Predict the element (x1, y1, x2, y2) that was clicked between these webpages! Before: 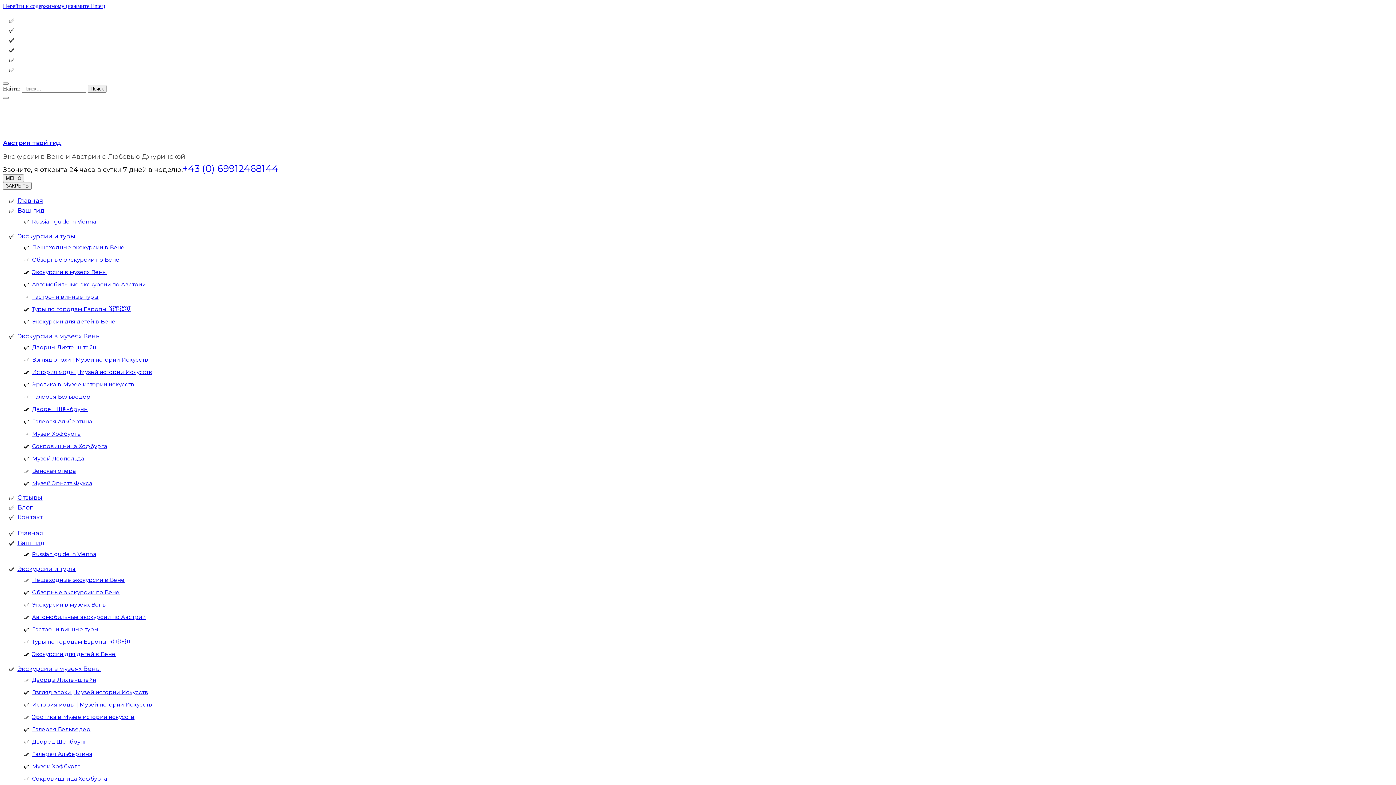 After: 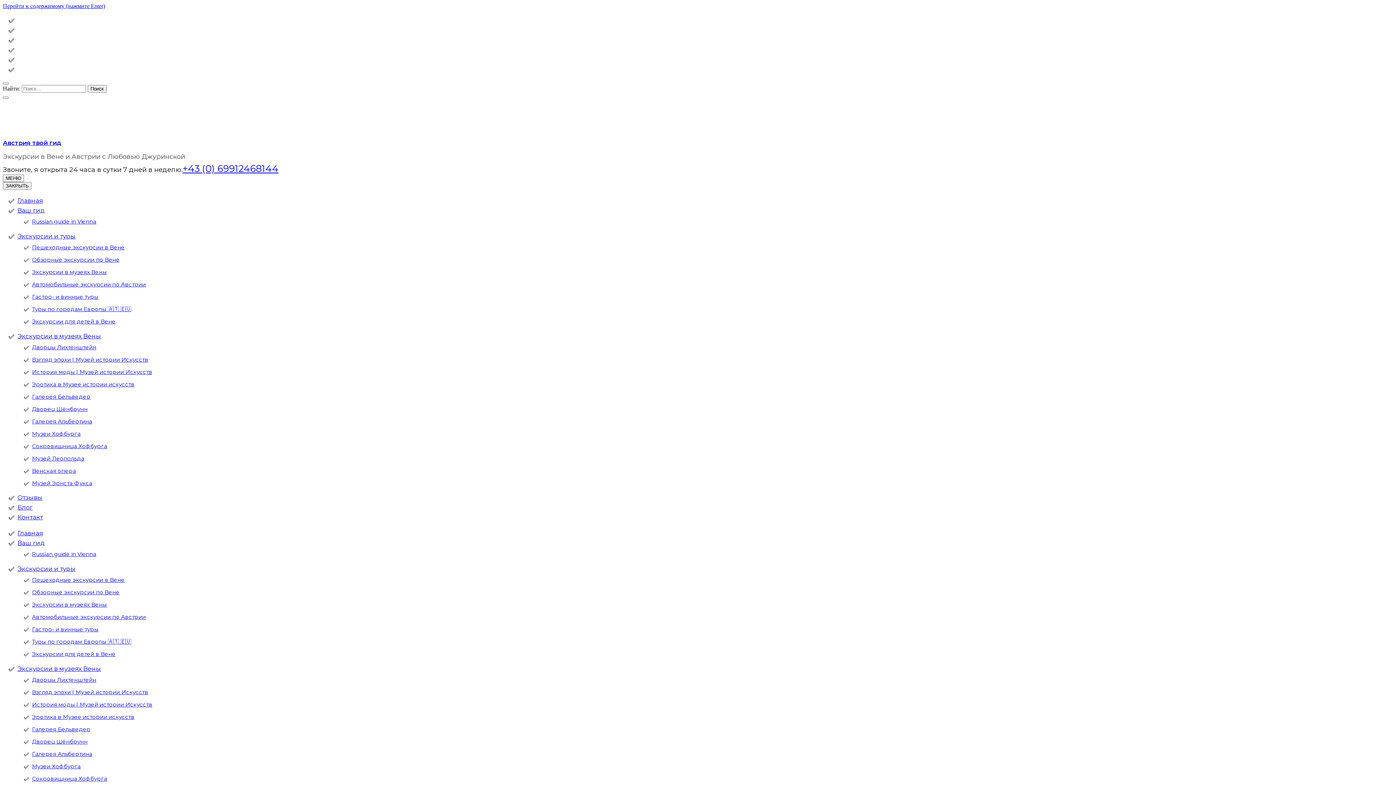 Action: bbox: (32, 763, 80, 770) label: Музеи Хофбурга